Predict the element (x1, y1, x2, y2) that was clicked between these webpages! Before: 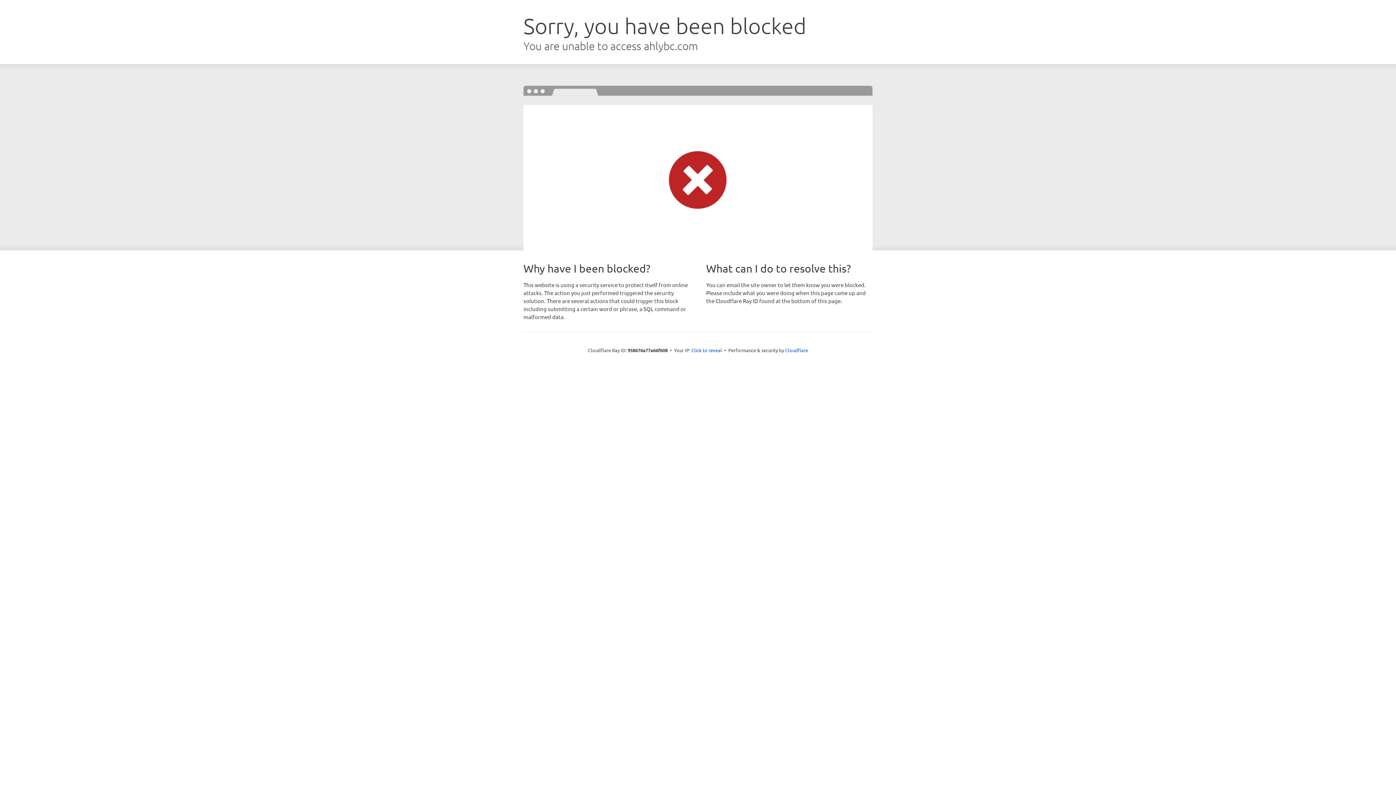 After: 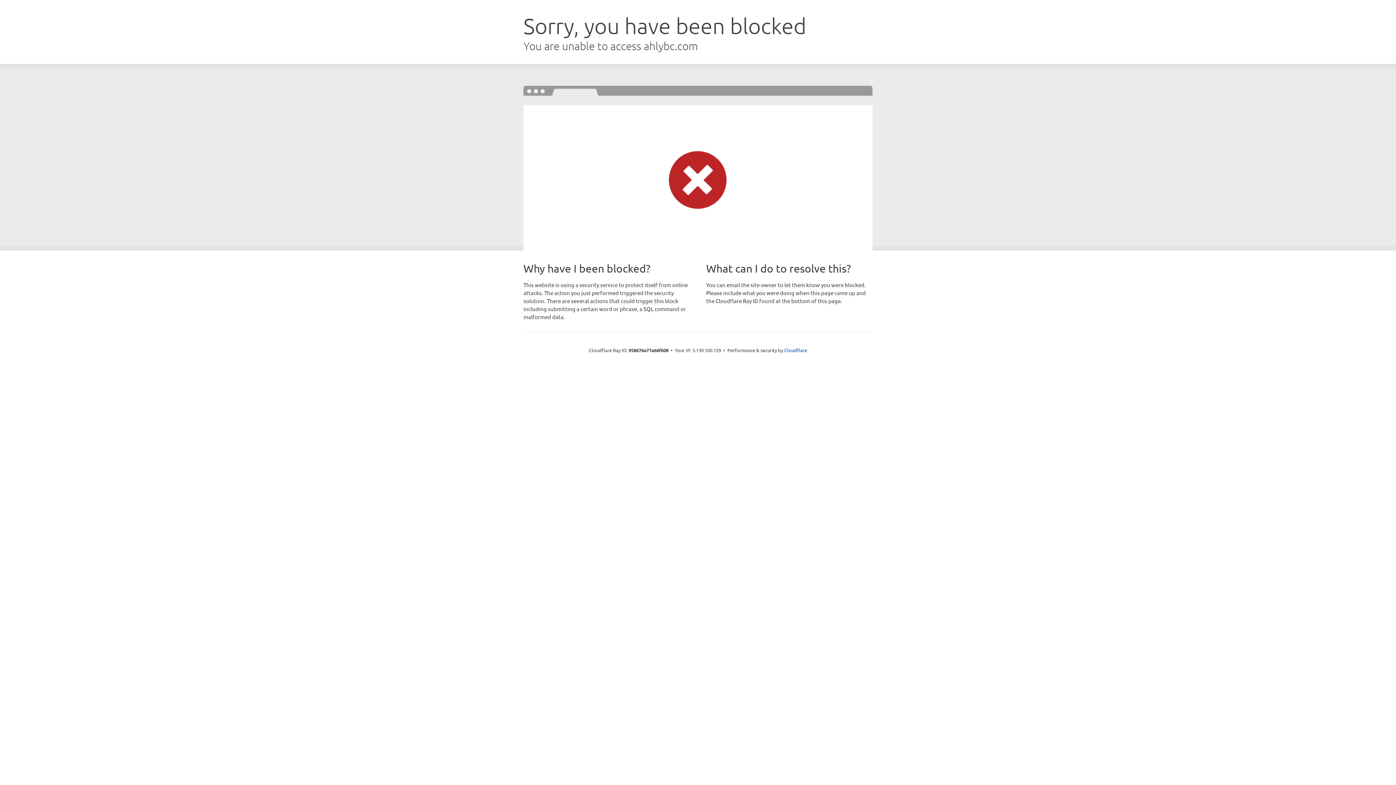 Action: label: Click to reveal bbox: (691, 346, 722, 353)